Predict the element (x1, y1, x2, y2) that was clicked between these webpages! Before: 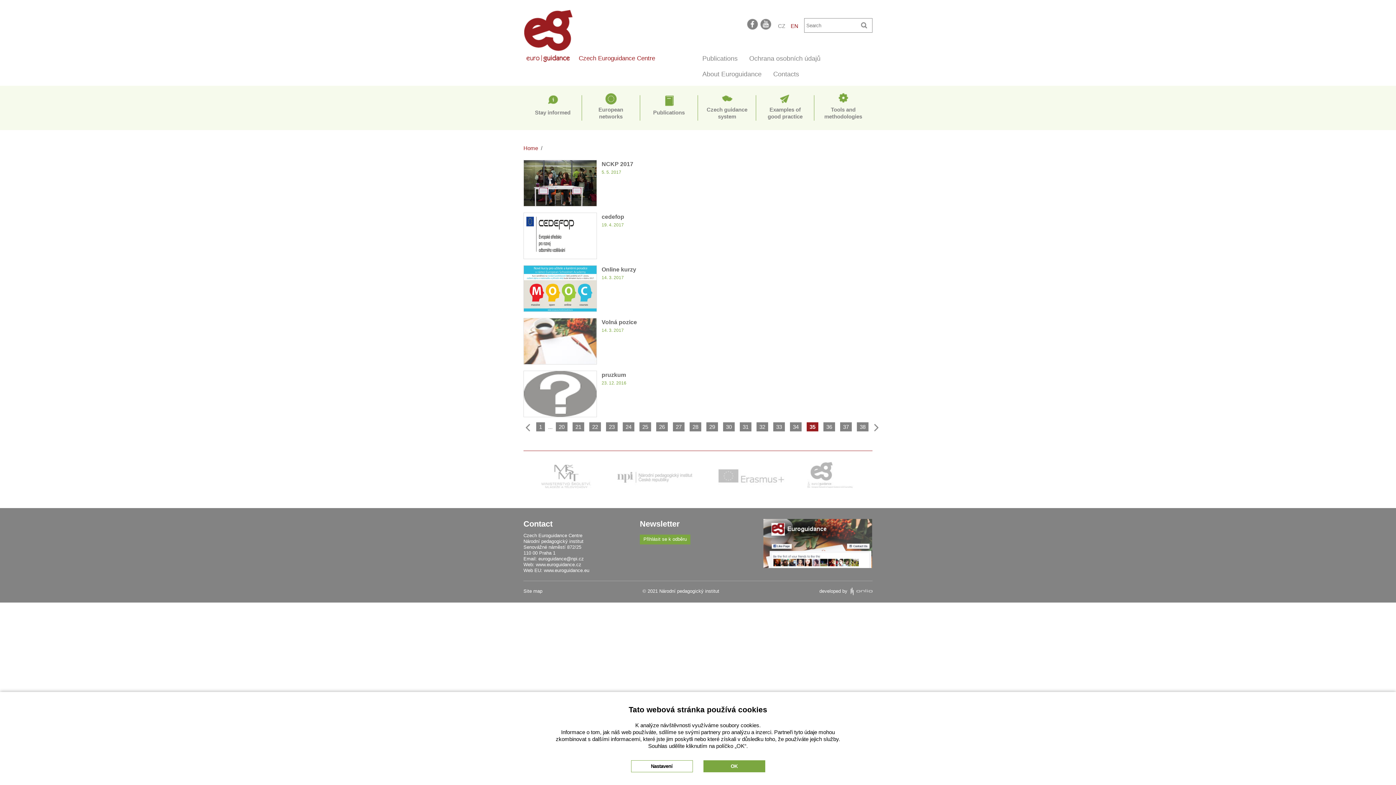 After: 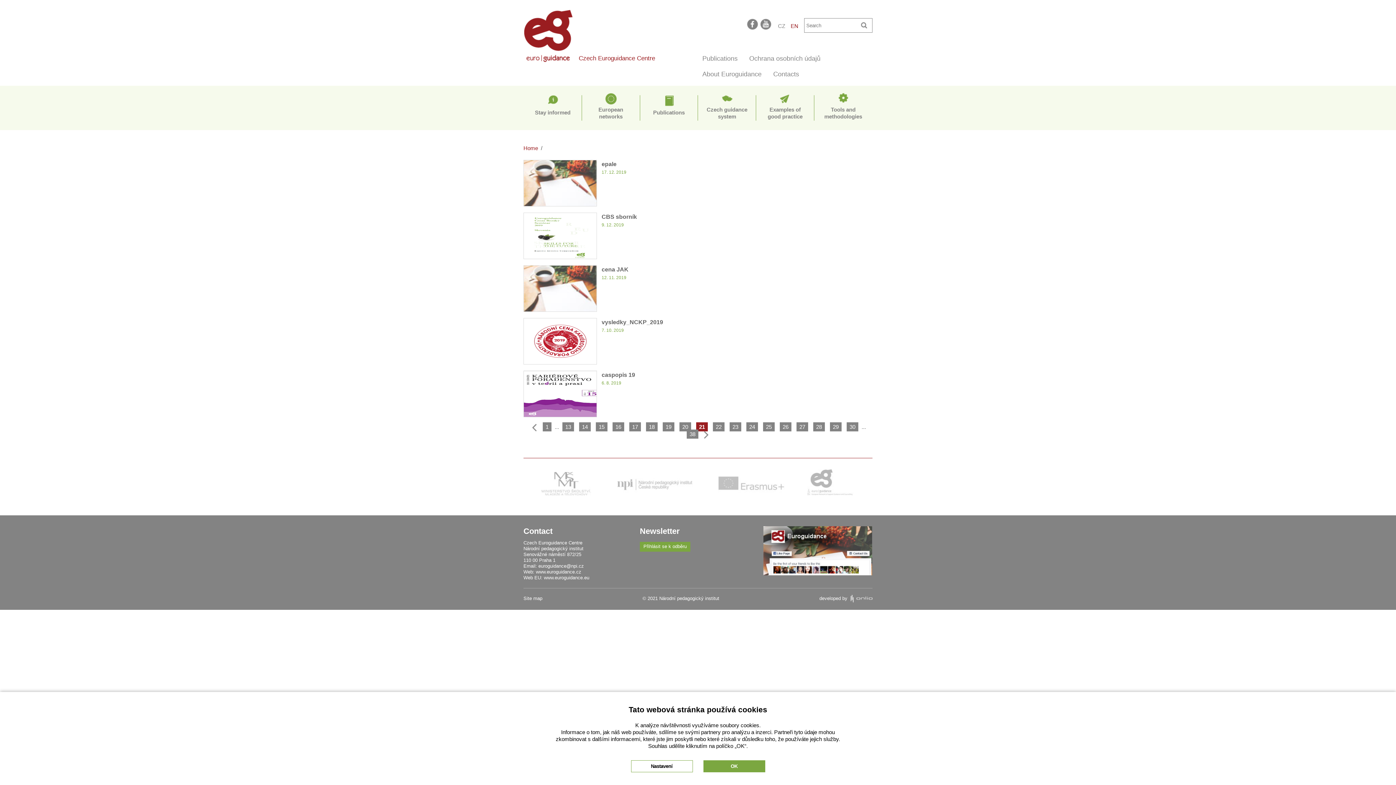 Action: bbox: (572, 422, 584, 431) label: 21